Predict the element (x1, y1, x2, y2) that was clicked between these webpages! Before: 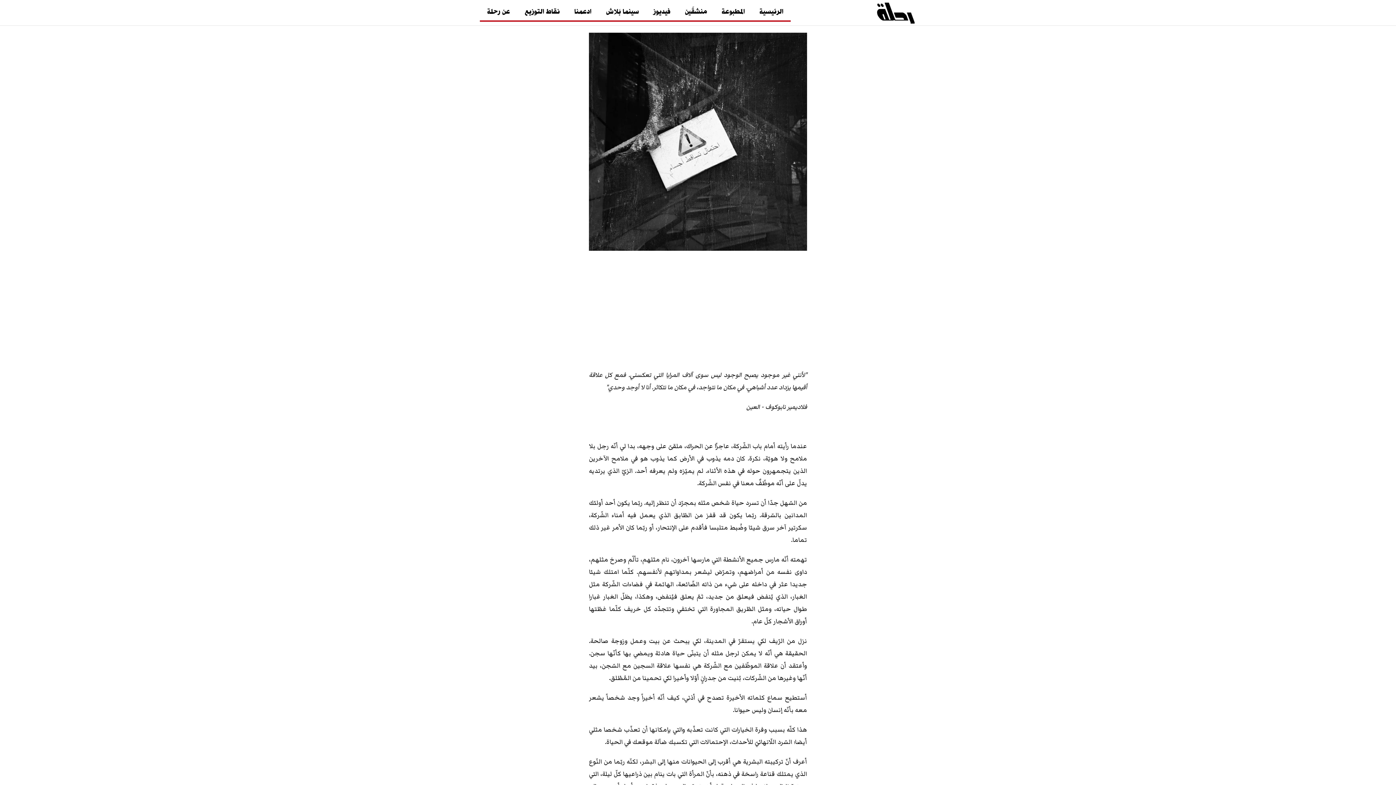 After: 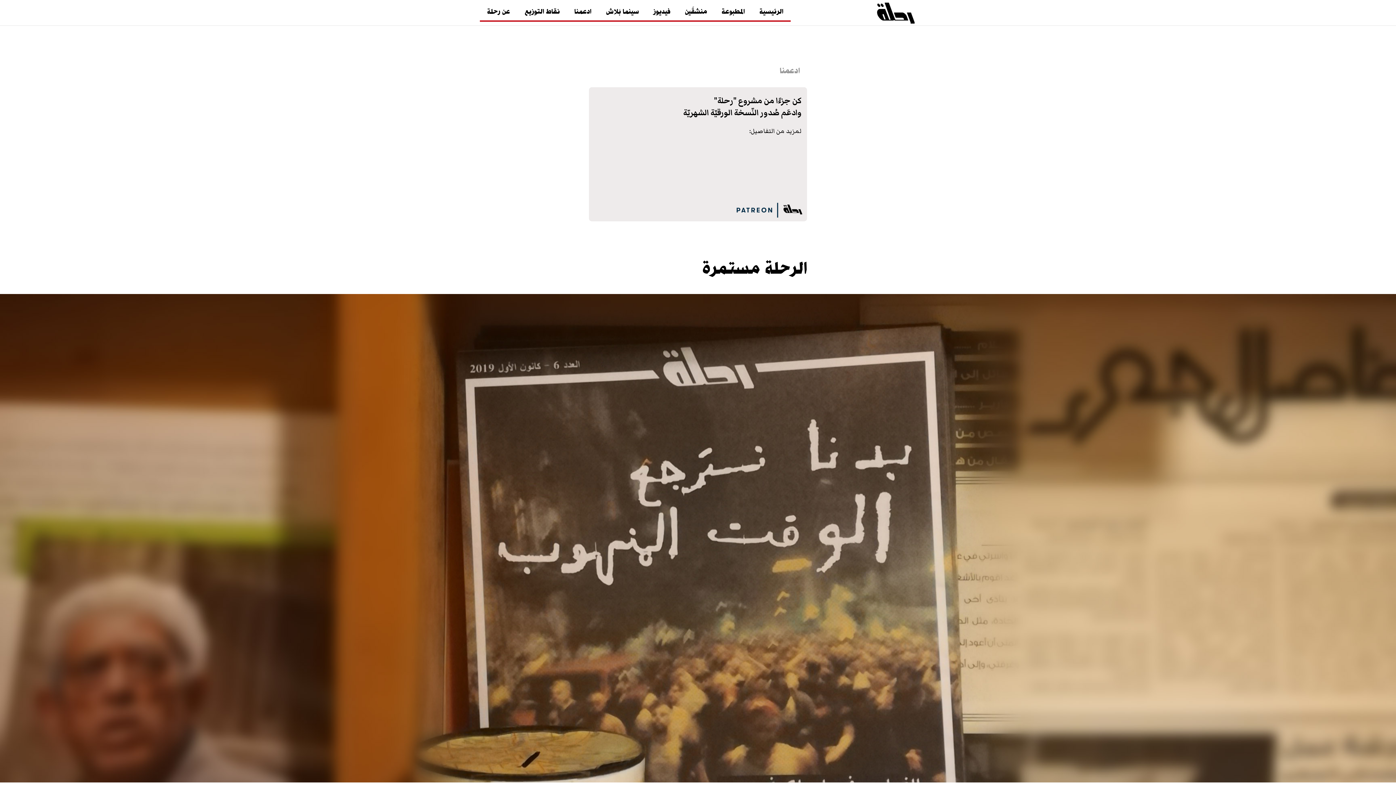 Action: bbox: (567, 3, 598, 21) label: ادعمنا